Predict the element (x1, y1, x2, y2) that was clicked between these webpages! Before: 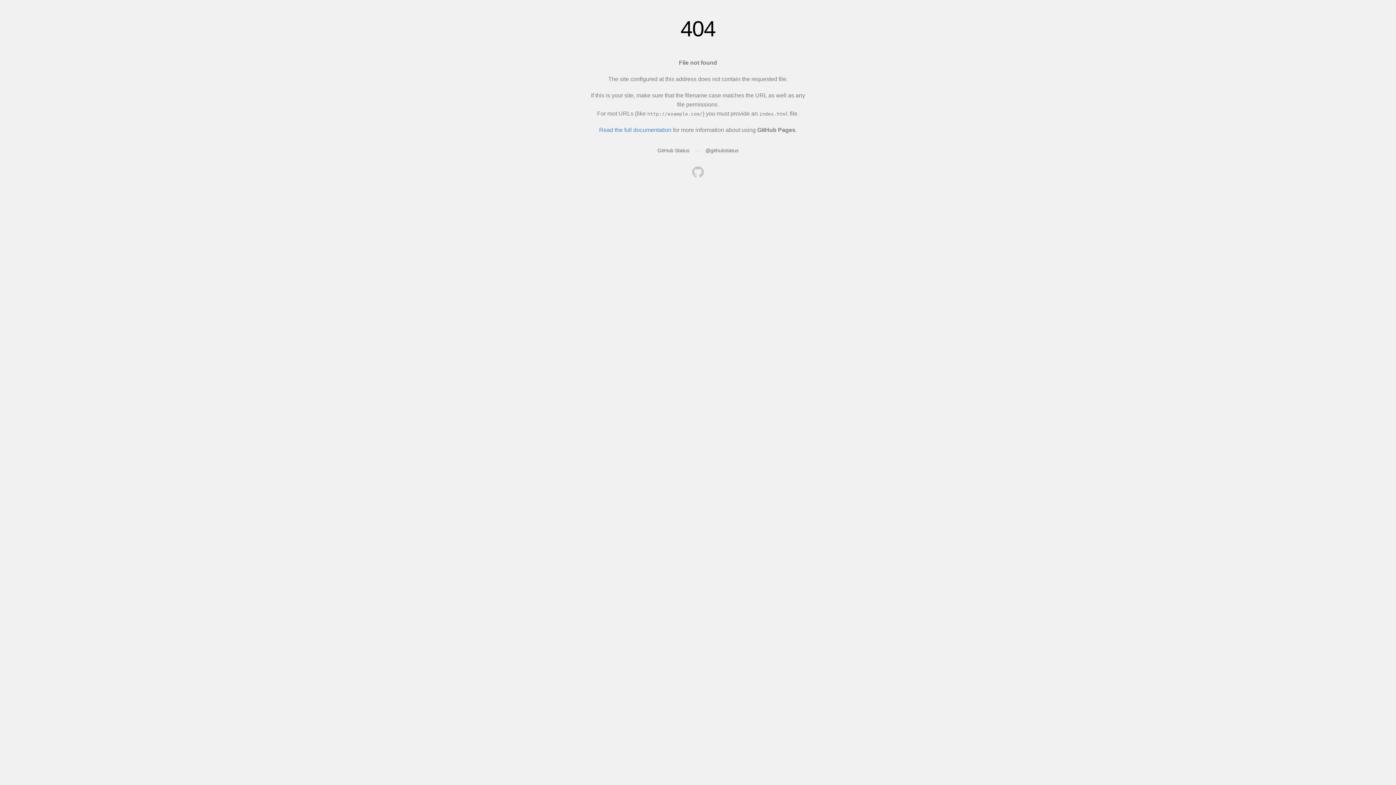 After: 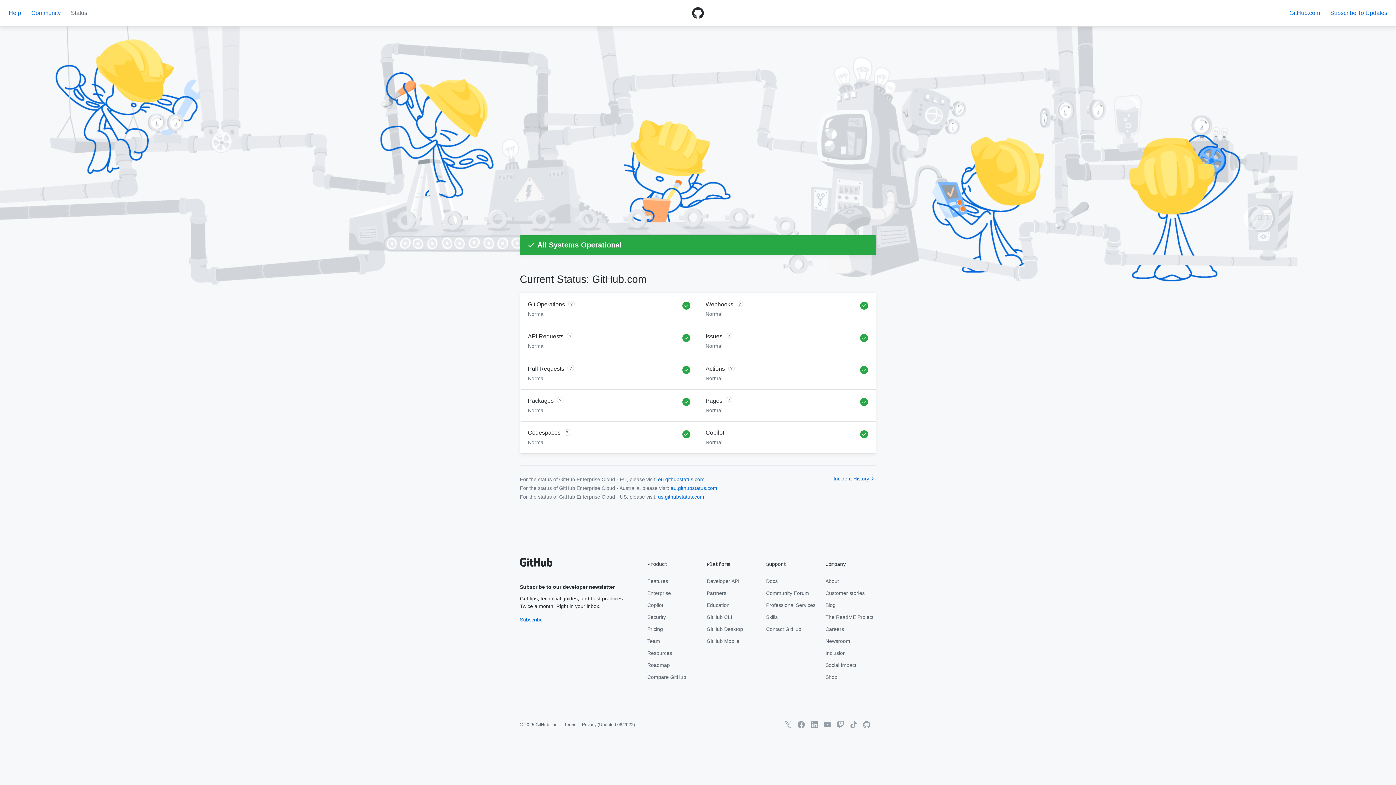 Action: label: GitHub Status bbox: (657, 147, 689, 153)